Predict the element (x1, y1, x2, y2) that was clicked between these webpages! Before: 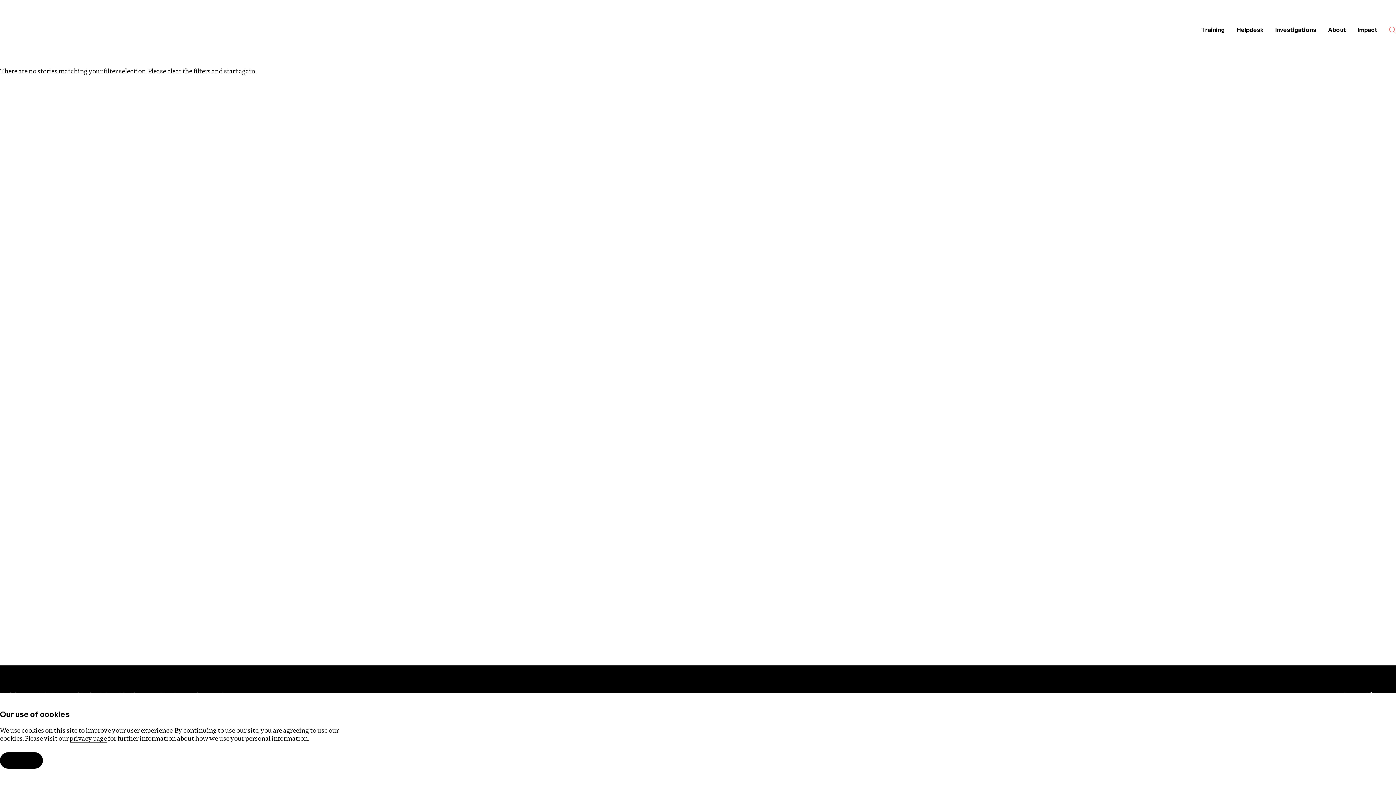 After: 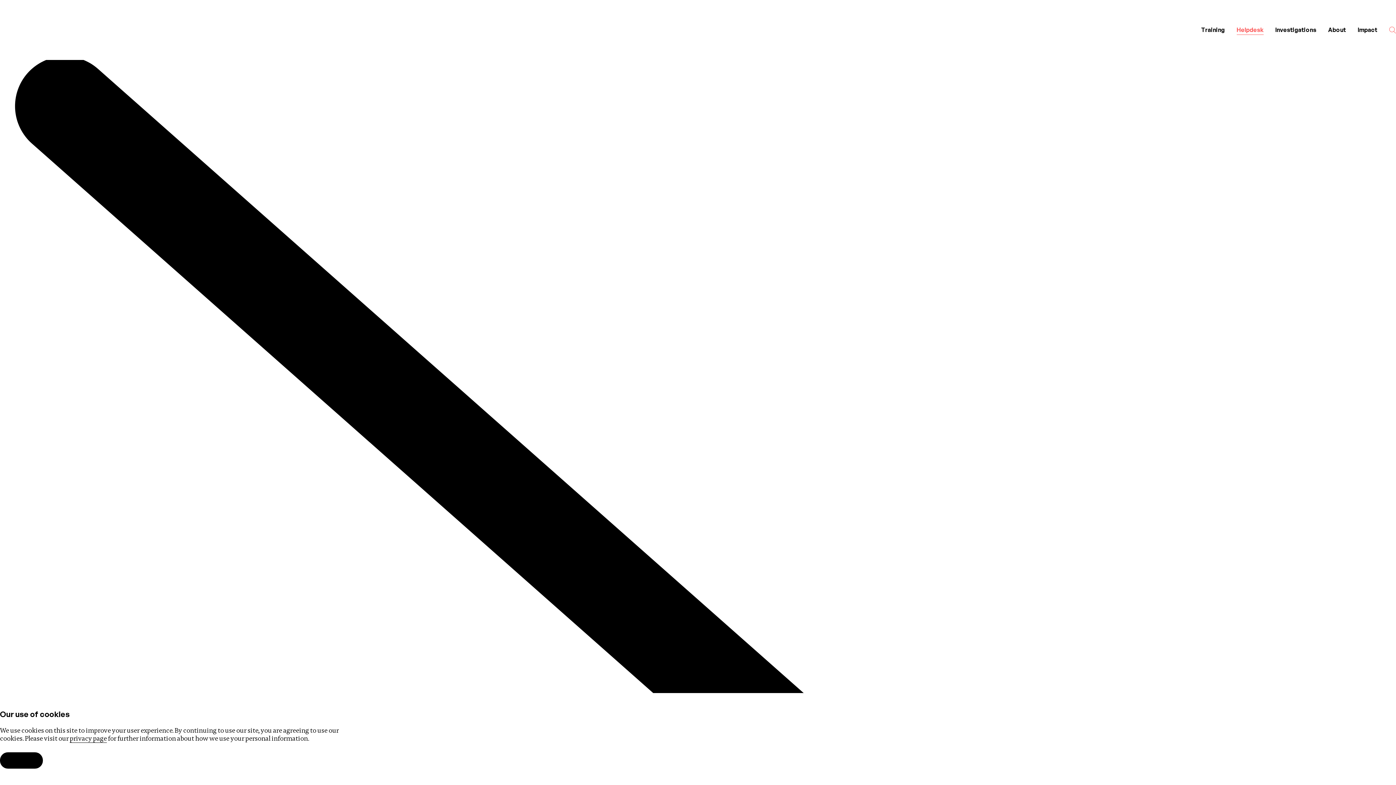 Action: bbox: (1231, 20, 1269, 39) label: Helpdesk